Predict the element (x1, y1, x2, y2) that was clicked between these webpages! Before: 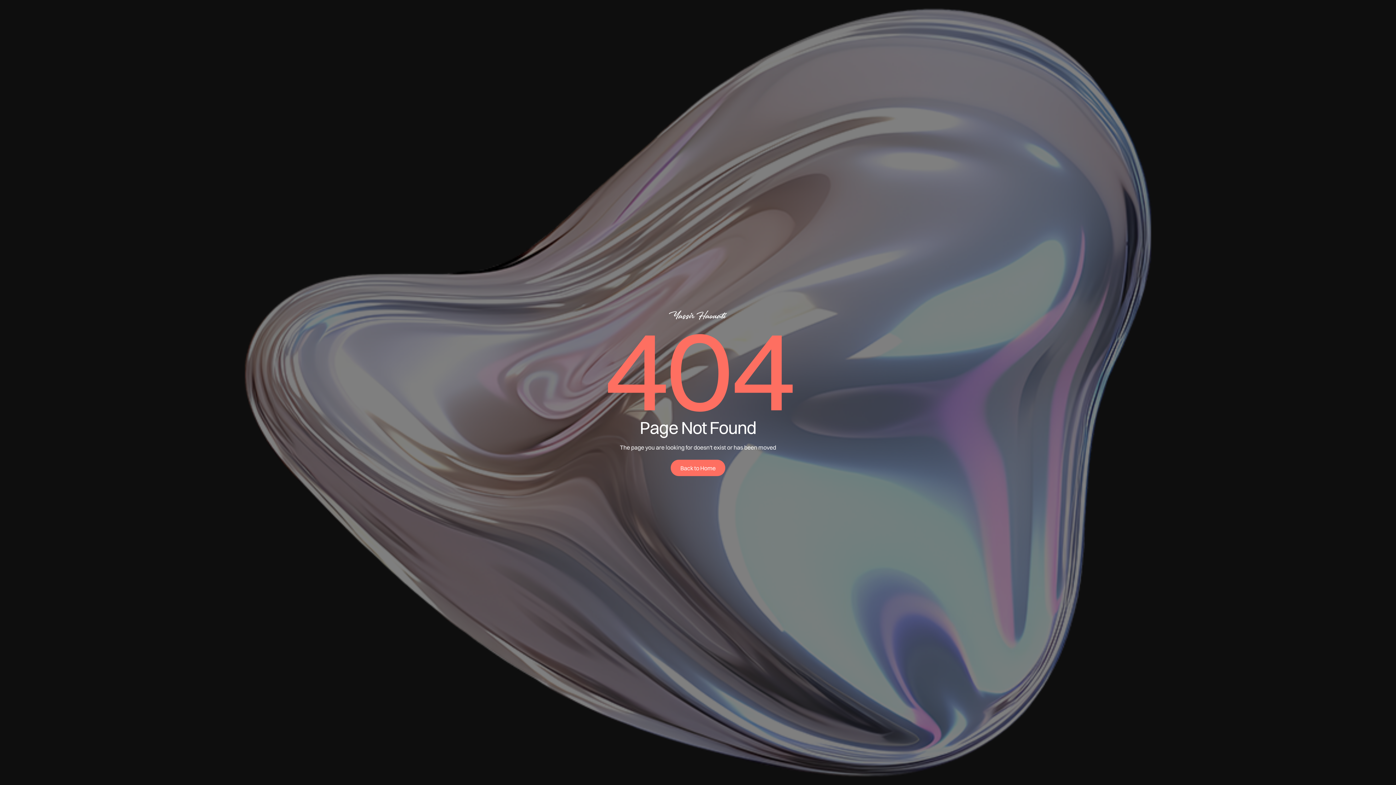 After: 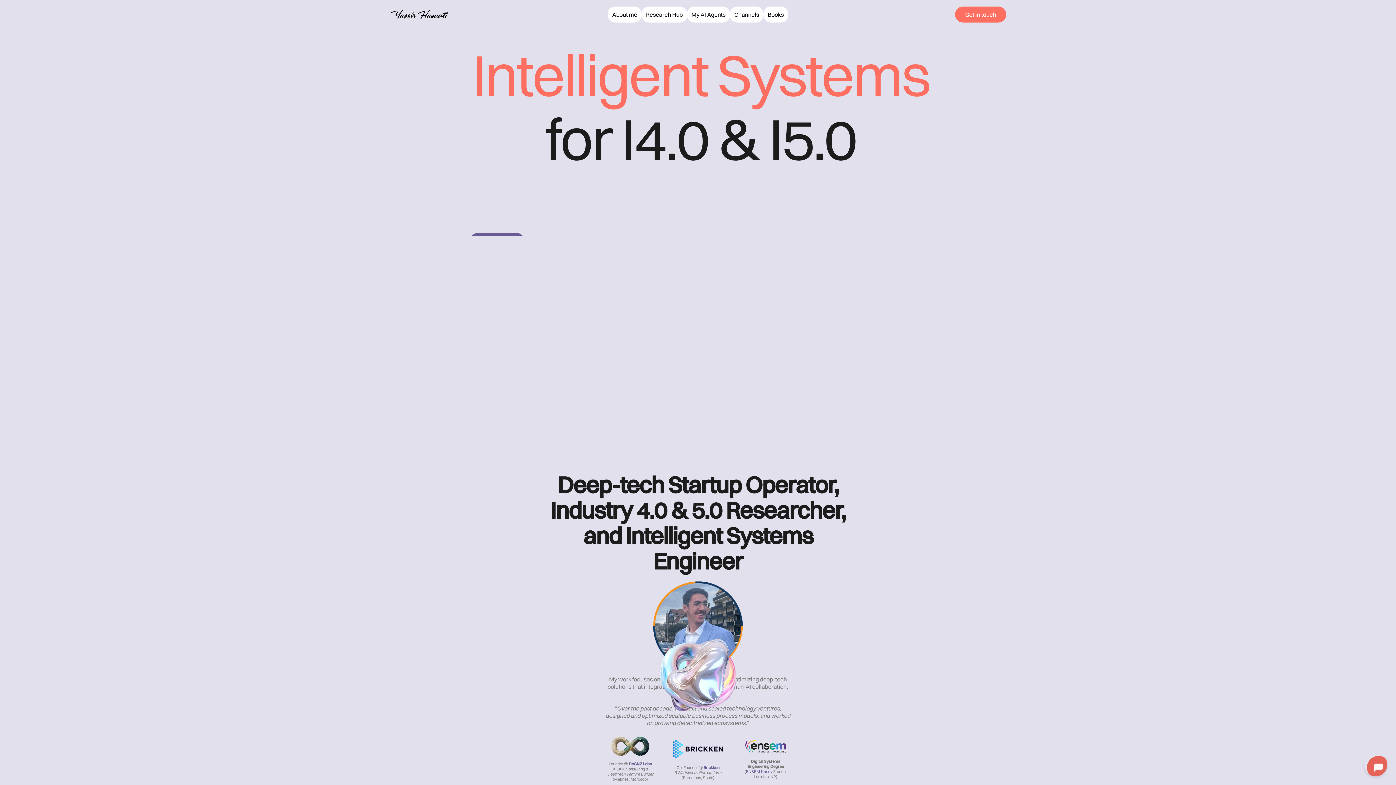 Action: bbox: (670, 460, 725, 476) label: Back to Home